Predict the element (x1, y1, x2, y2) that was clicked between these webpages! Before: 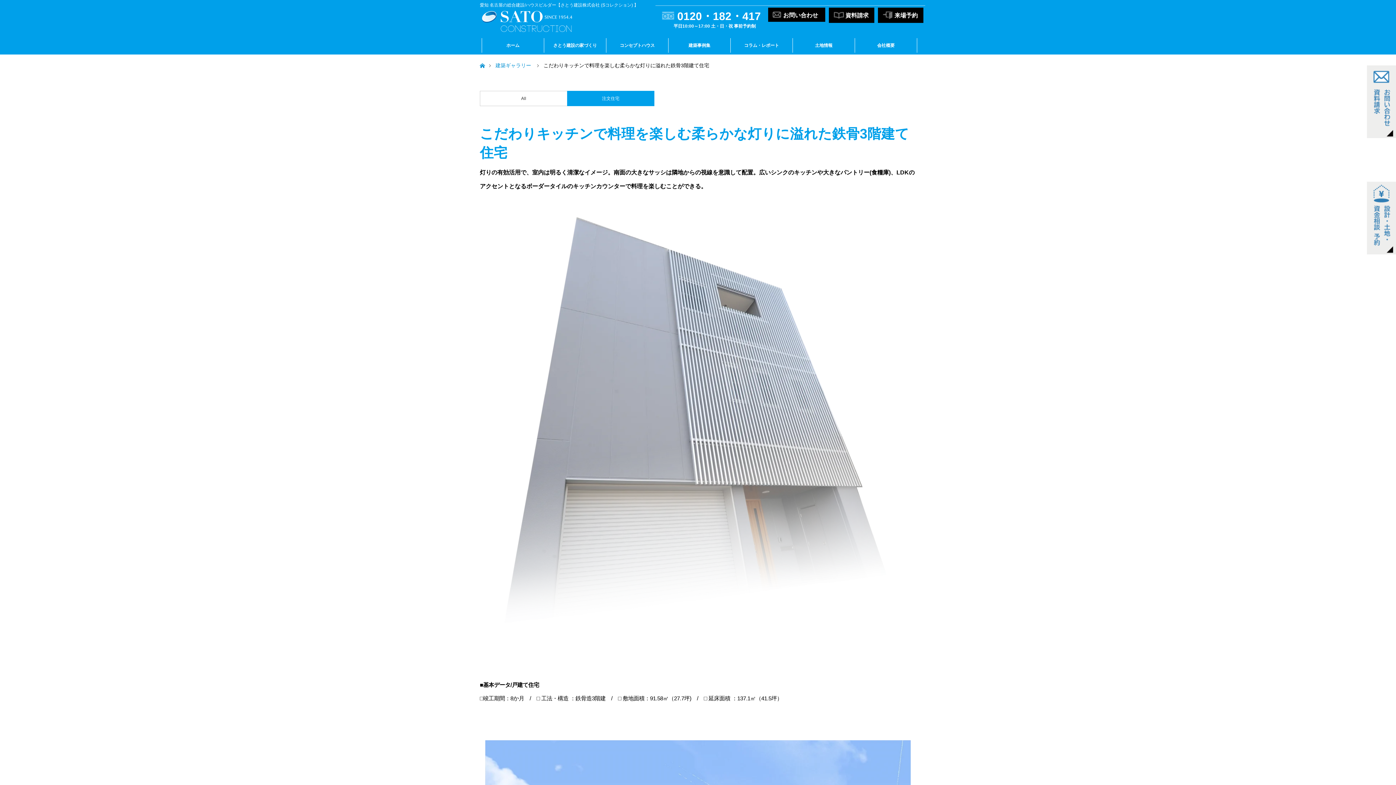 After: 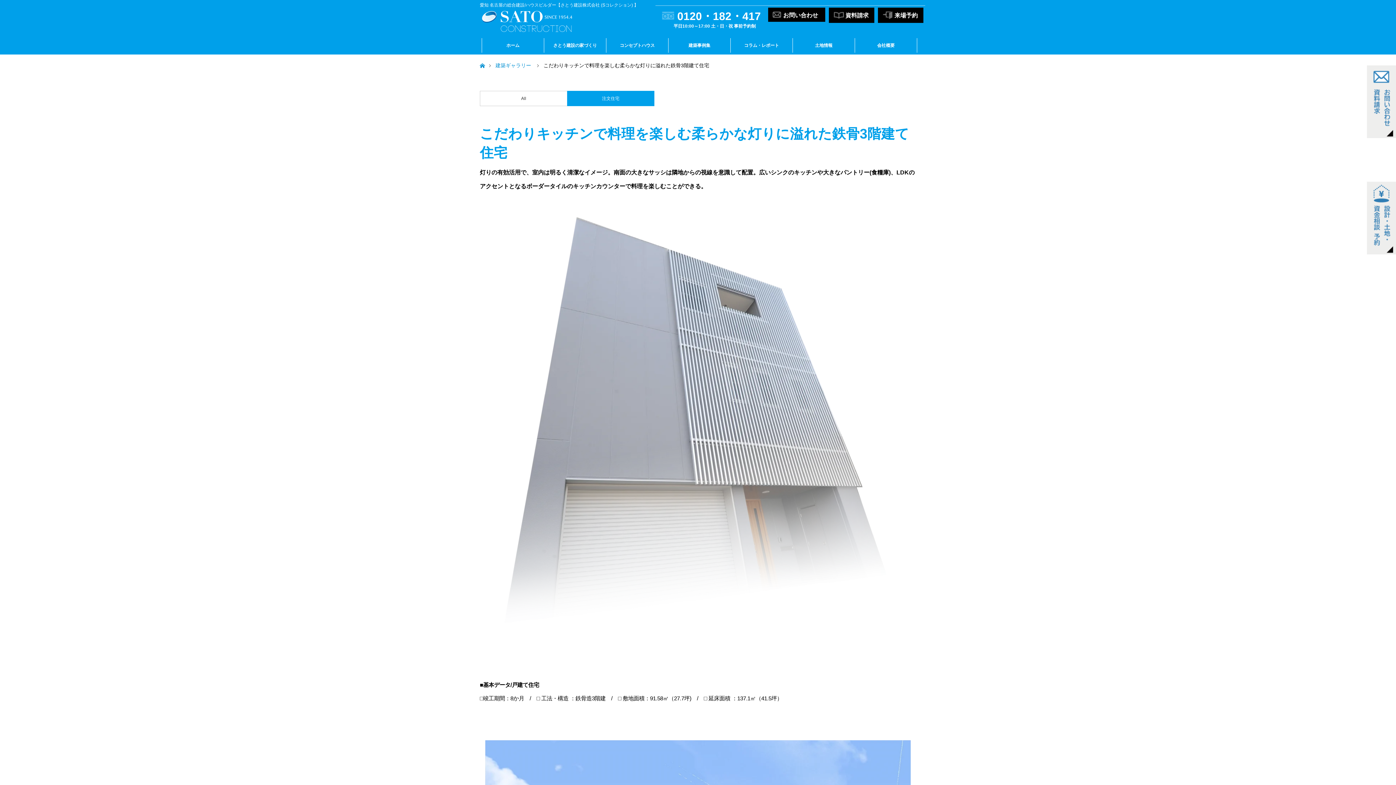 Action: label:  0120・182・417
平日10:00～17:00 土・日・祝 事前予約制 bbox: (657, 5, 764, 25)